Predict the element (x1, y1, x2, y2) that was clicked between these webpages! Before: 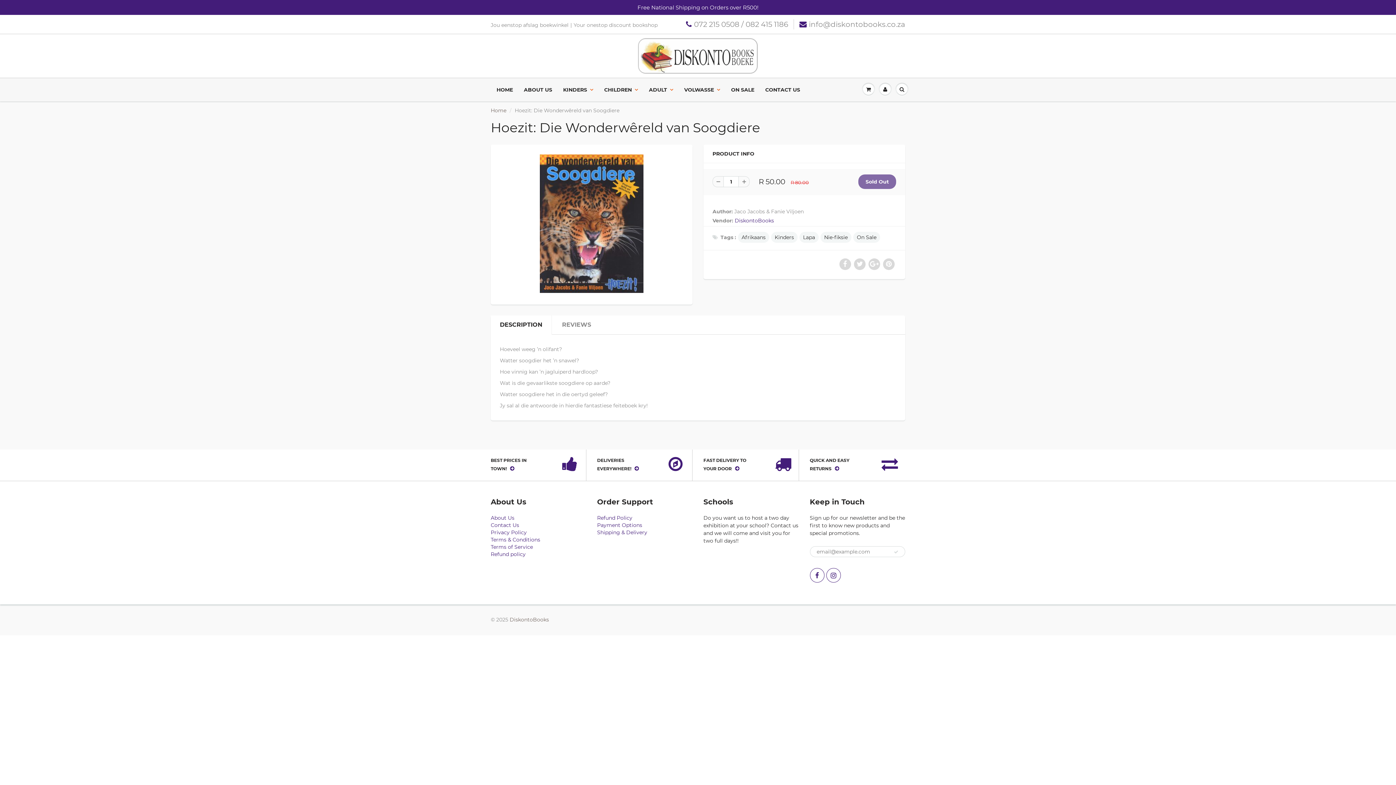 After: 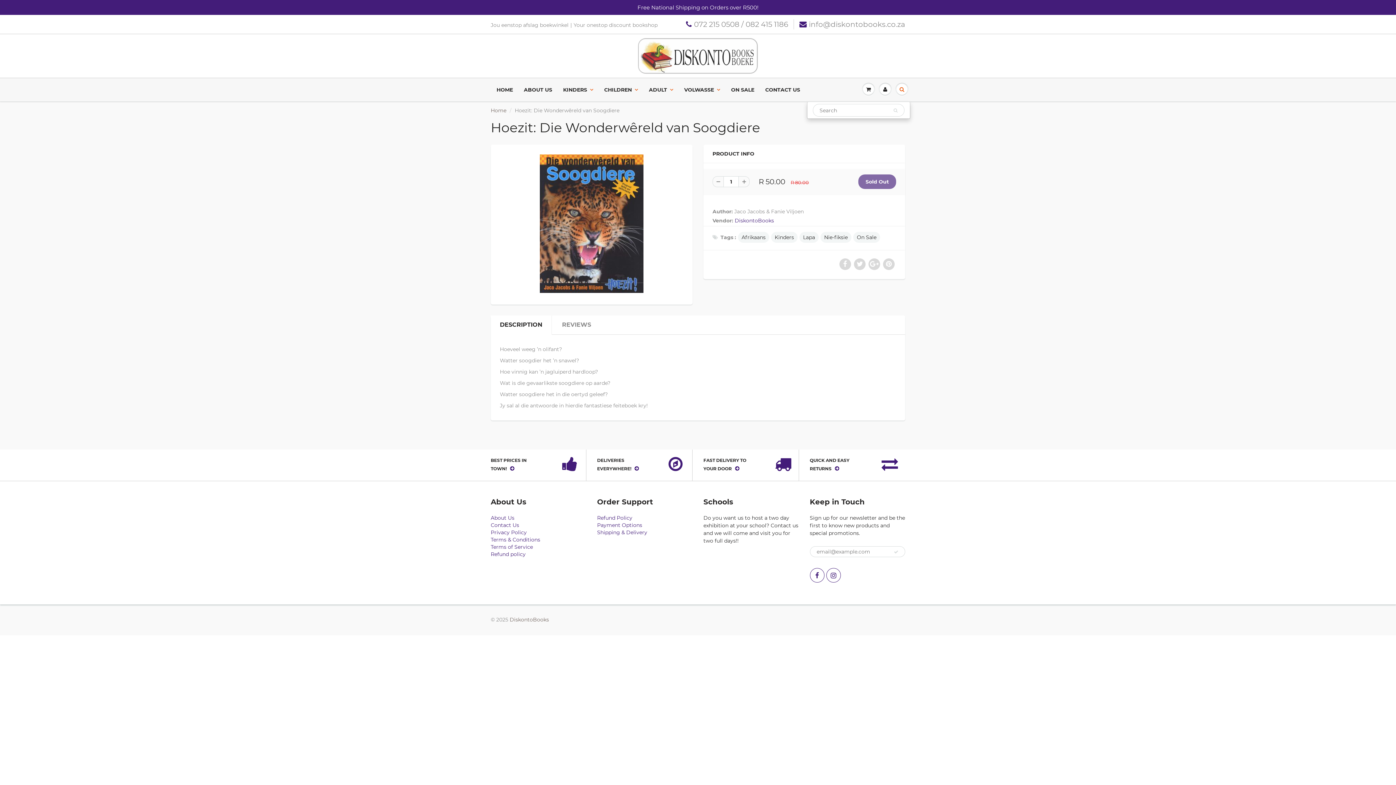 Action: bbox: (893, 78, 910, 100)